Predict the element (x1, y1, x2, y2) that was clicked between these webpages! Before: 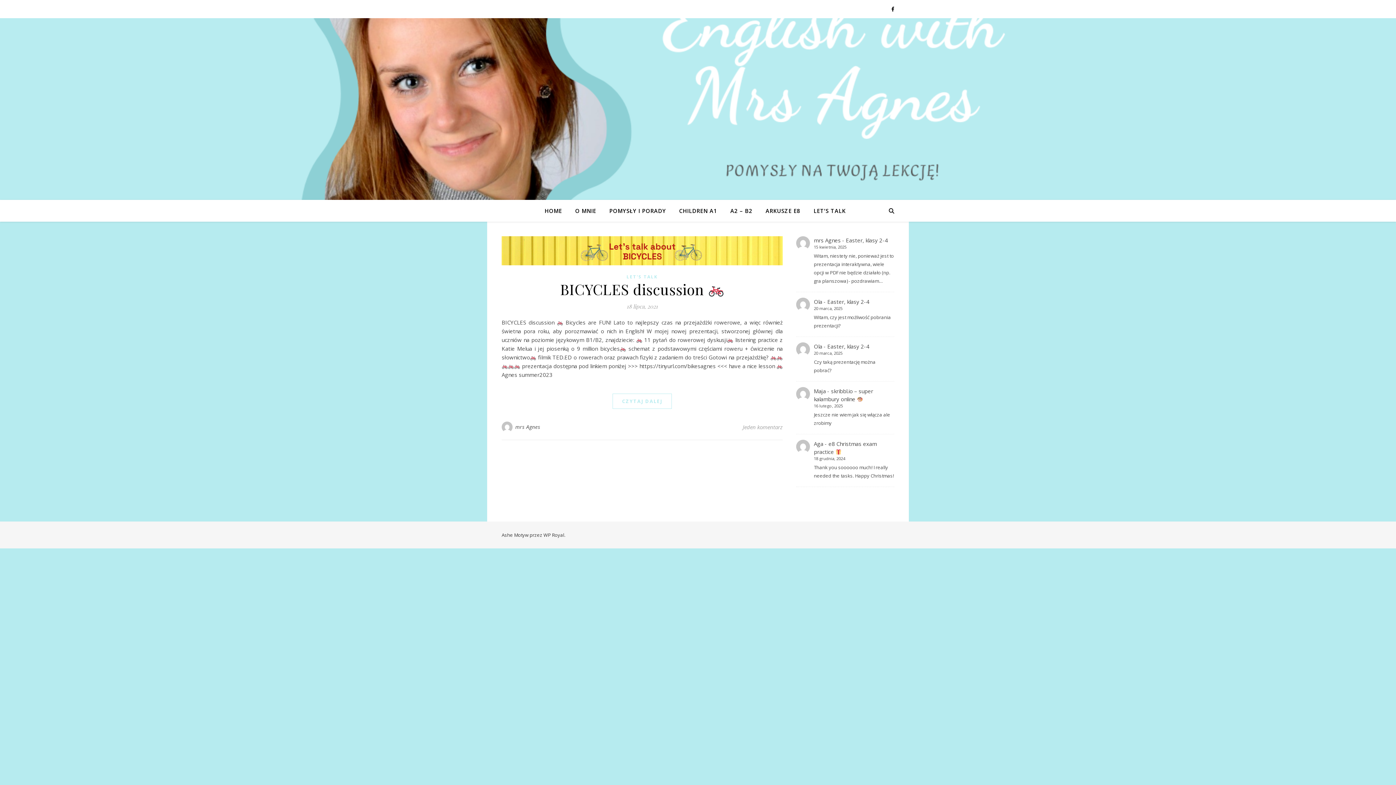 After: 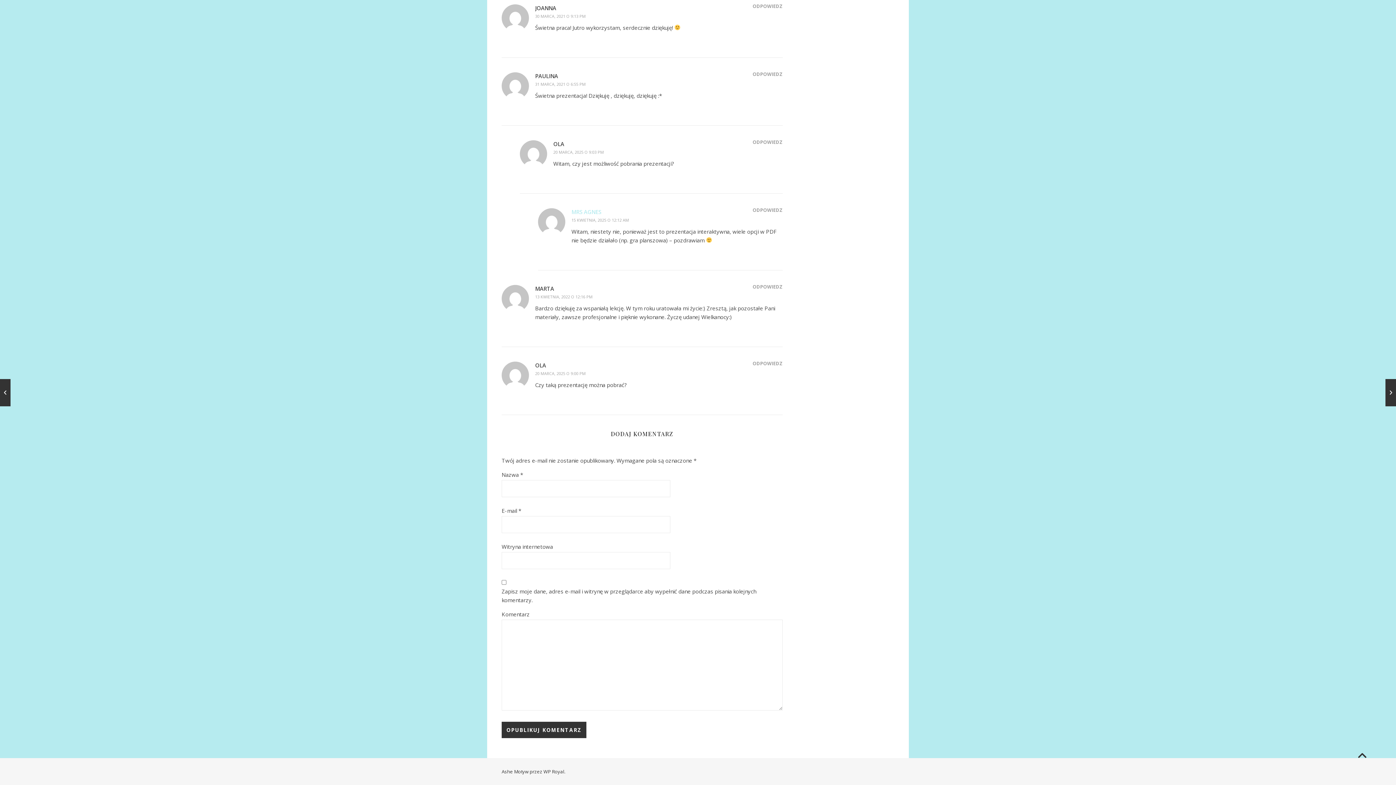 Action: label: Easter, klasy 2-4 bbox: (827, 342, 869, 350)